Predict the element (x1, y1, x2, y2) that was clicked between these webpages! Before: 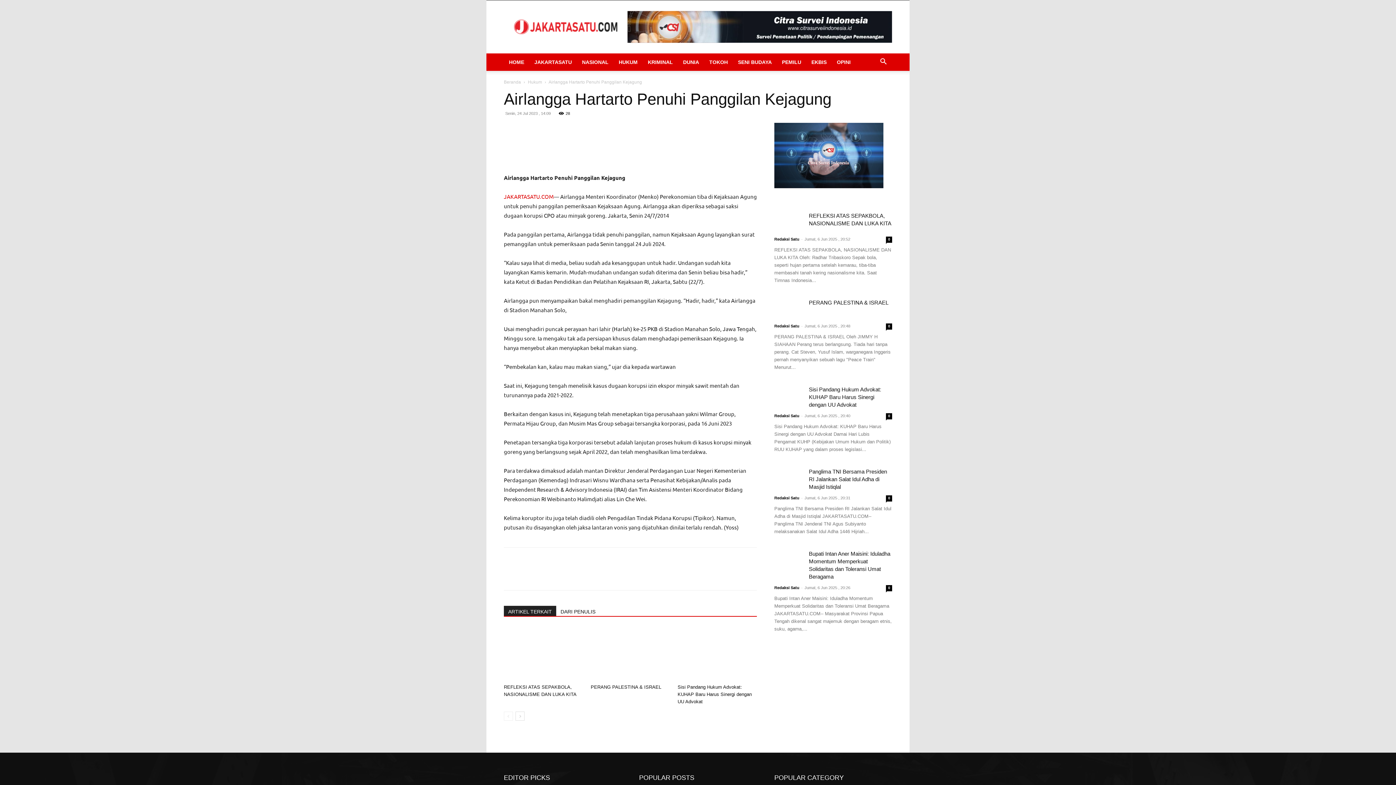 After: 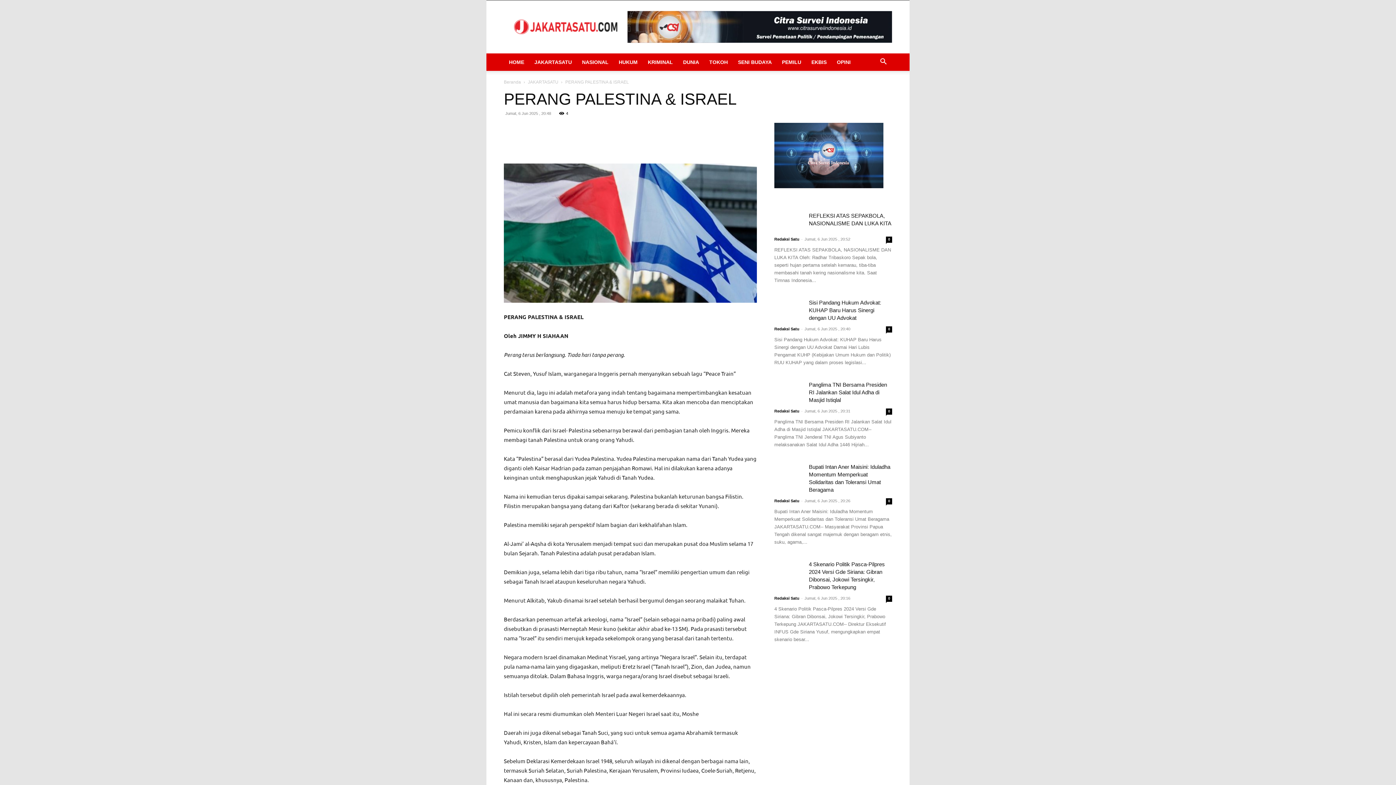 Action: label: PERANG PALESTINA & ISRAEL bbox: (590, 684, 661, 690)